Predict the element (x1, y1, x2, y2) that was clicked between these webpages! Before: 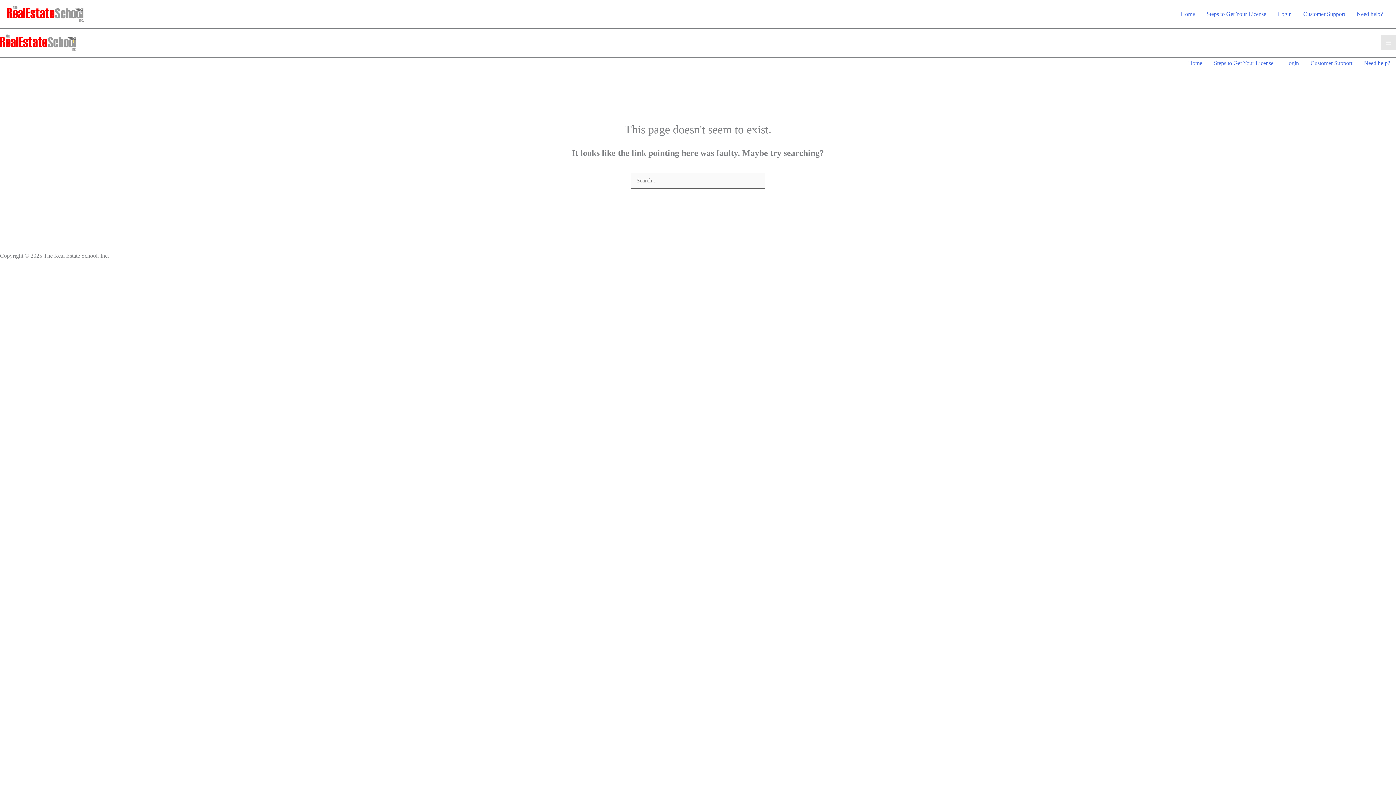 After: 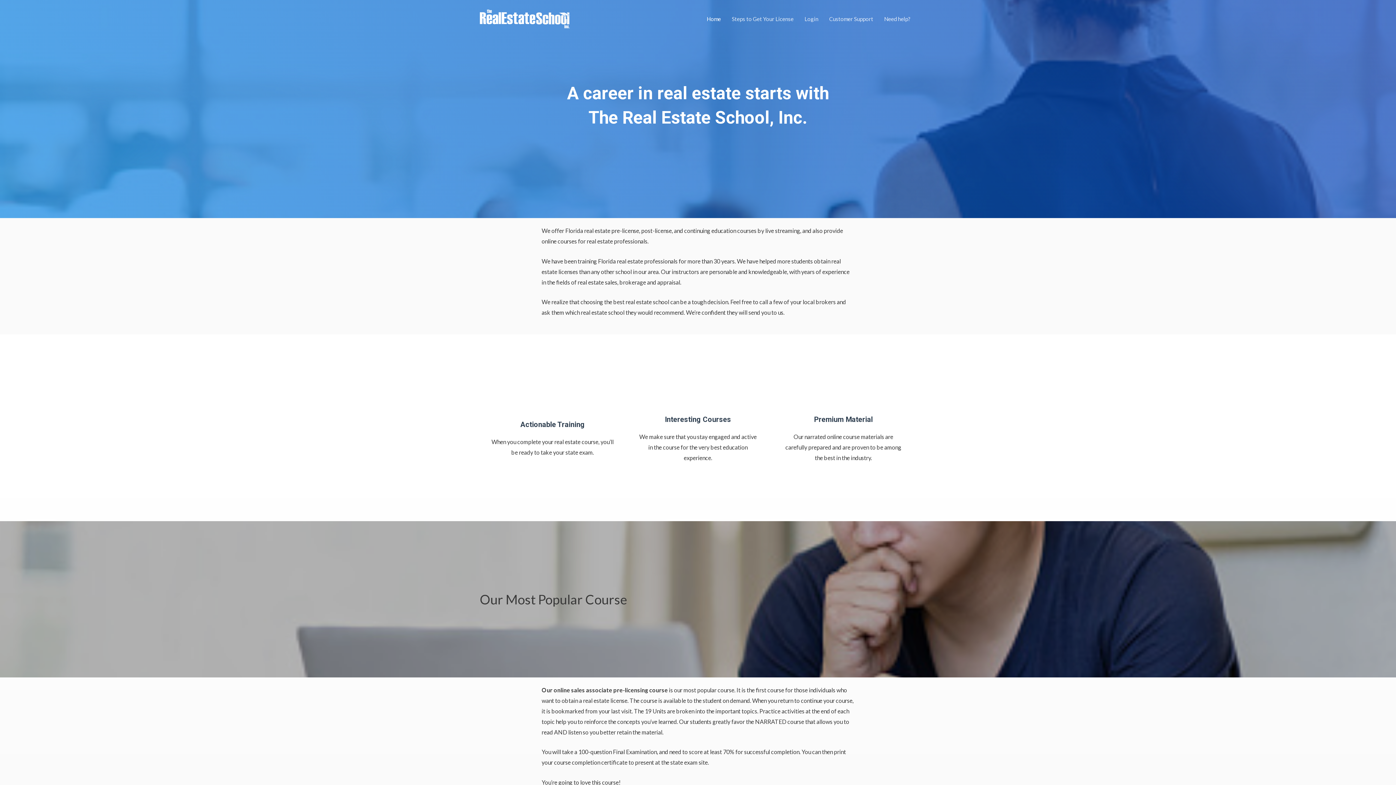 Action: bbox: (0, 39, 76, 45)